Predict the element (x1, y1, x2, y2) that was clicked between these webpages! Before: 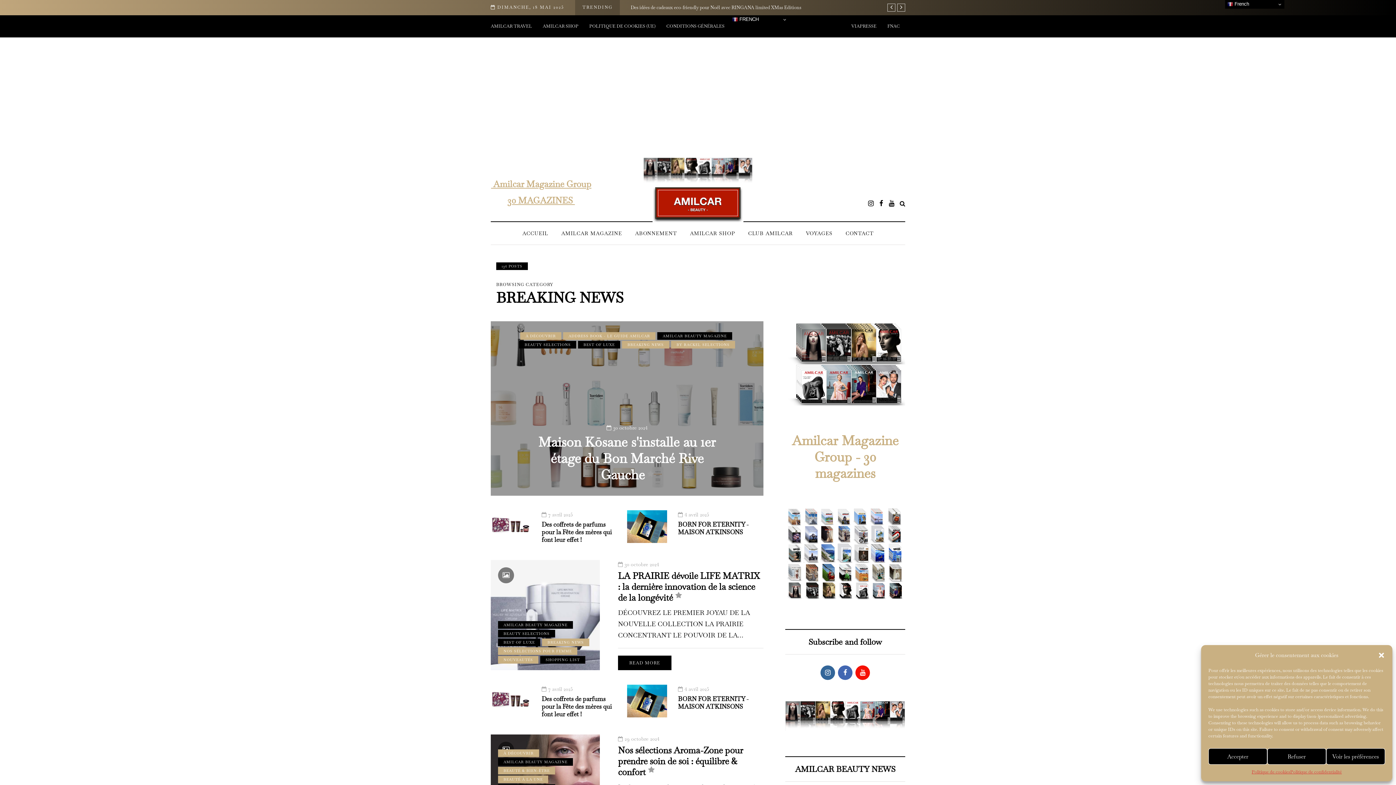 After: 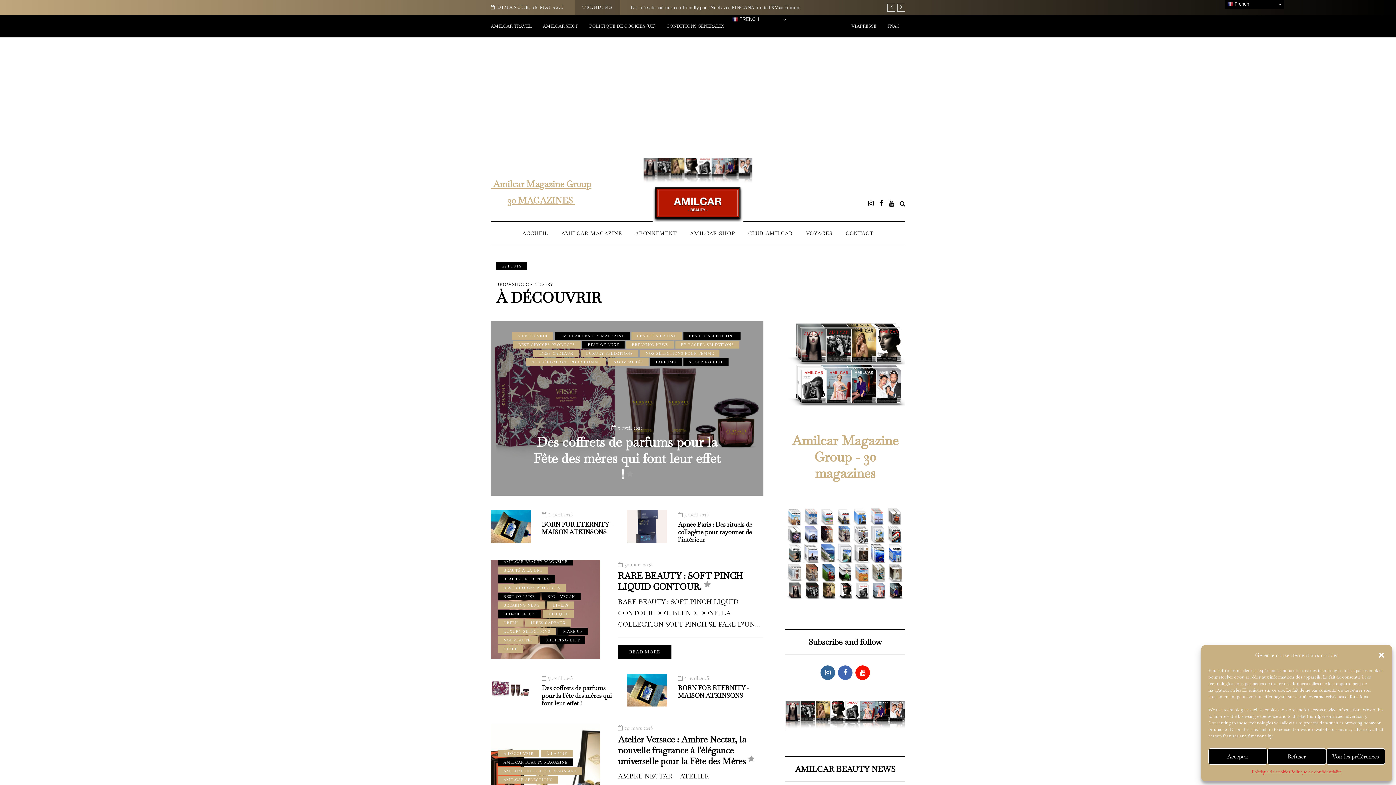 Action: bbox: (520, 332, 561, 340) label: À DÉCOUVRIR